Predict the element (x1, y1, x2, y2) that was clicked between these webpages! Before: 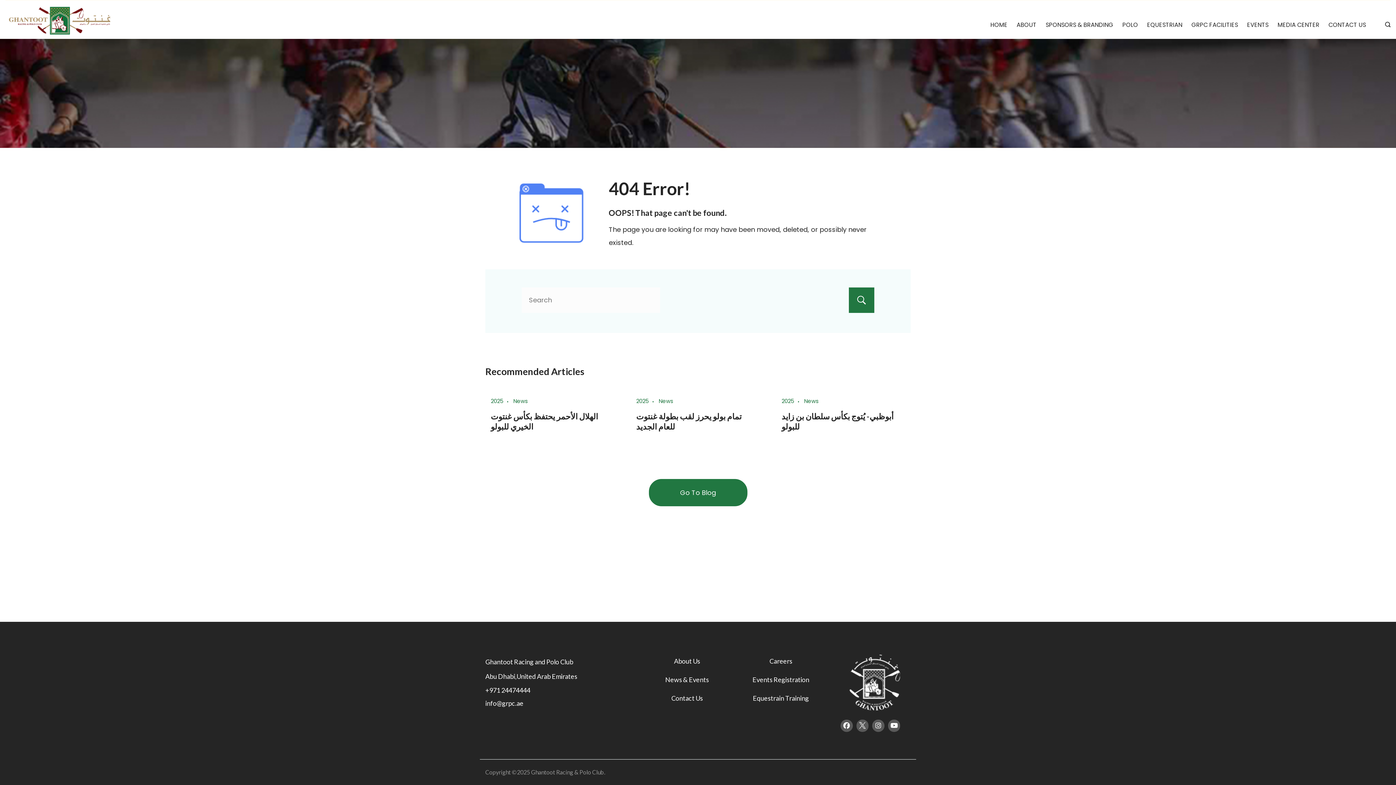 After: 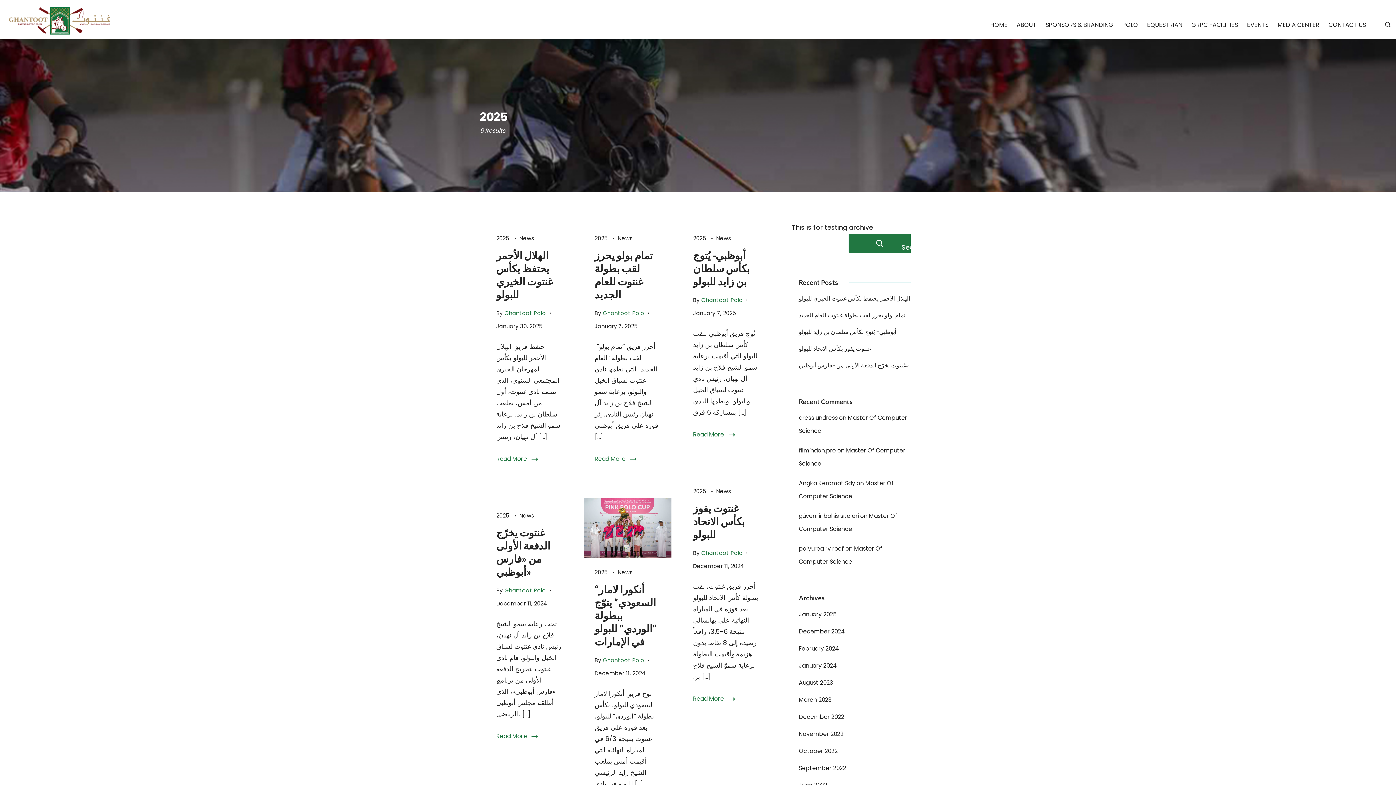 Action: label: 2025 bbox: (781, 397, 802, 405)